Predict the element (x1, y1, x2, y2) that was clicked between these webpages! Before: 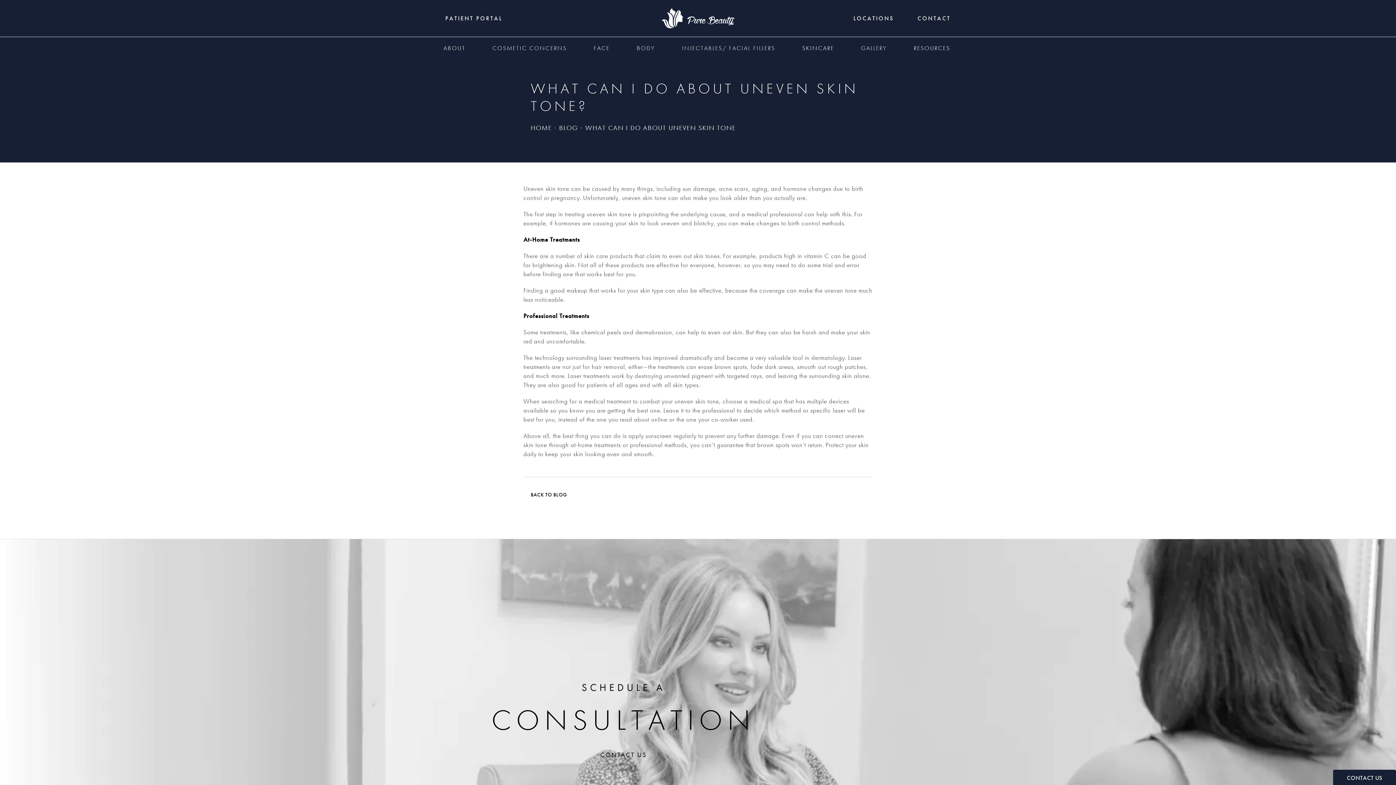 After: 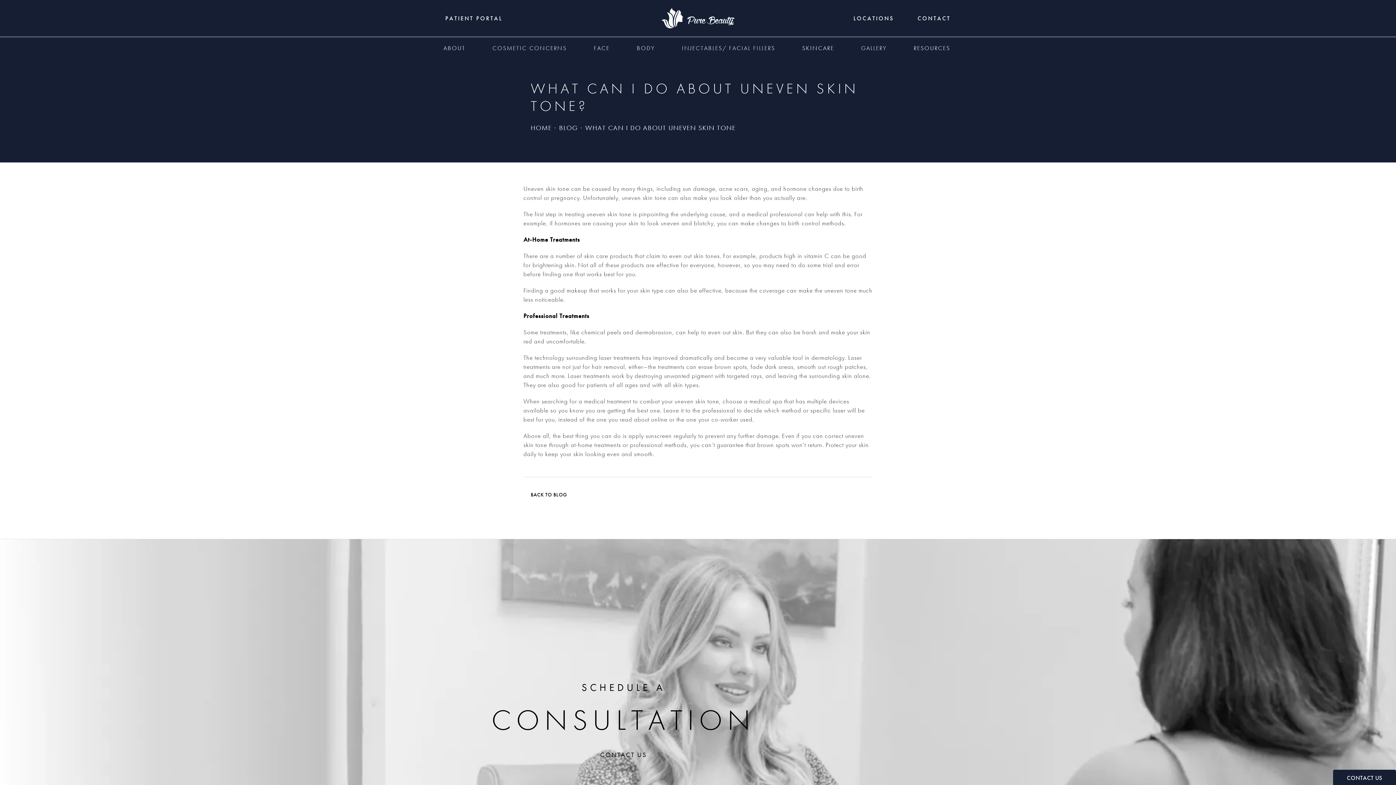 Action: bbox: (585, 124, 736, 131) label: Breadcrumbs to help navigate the user